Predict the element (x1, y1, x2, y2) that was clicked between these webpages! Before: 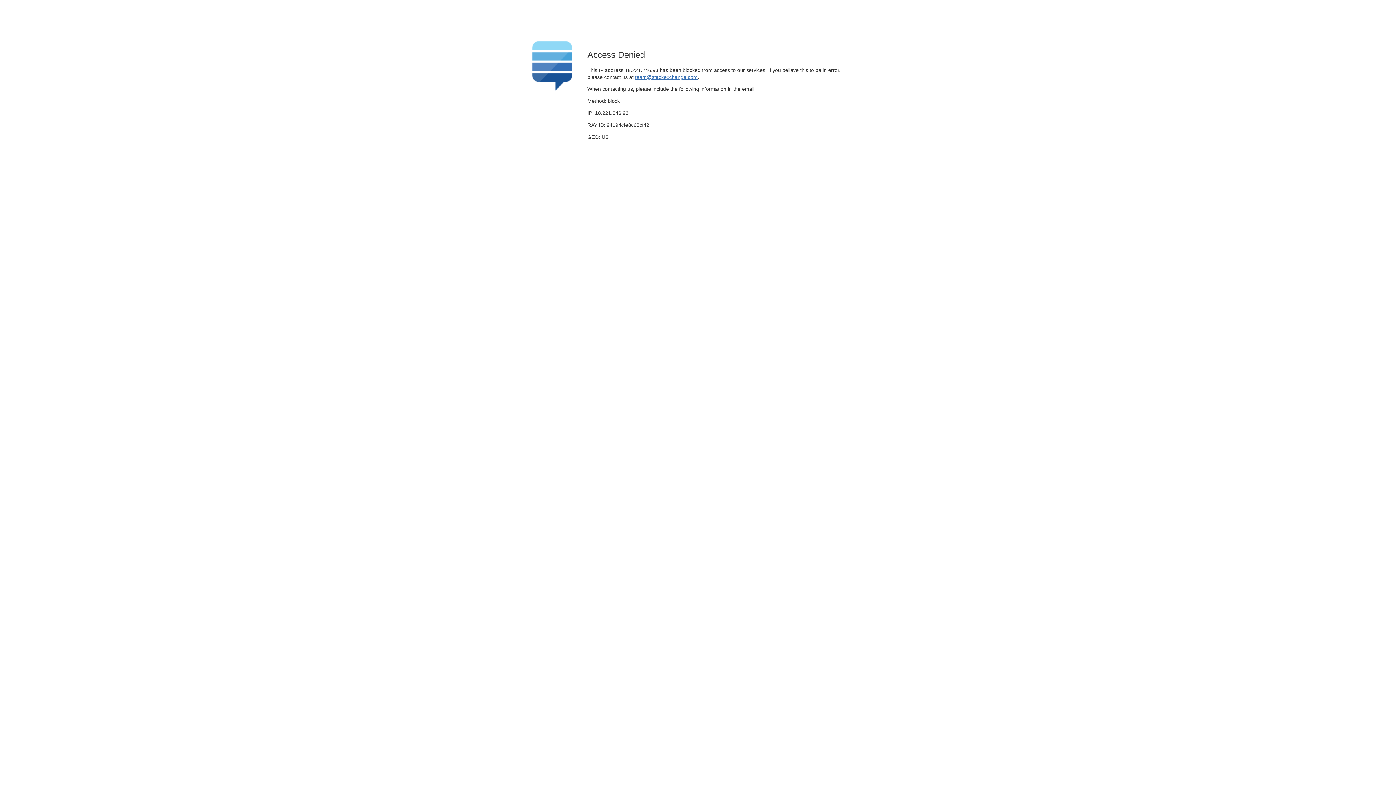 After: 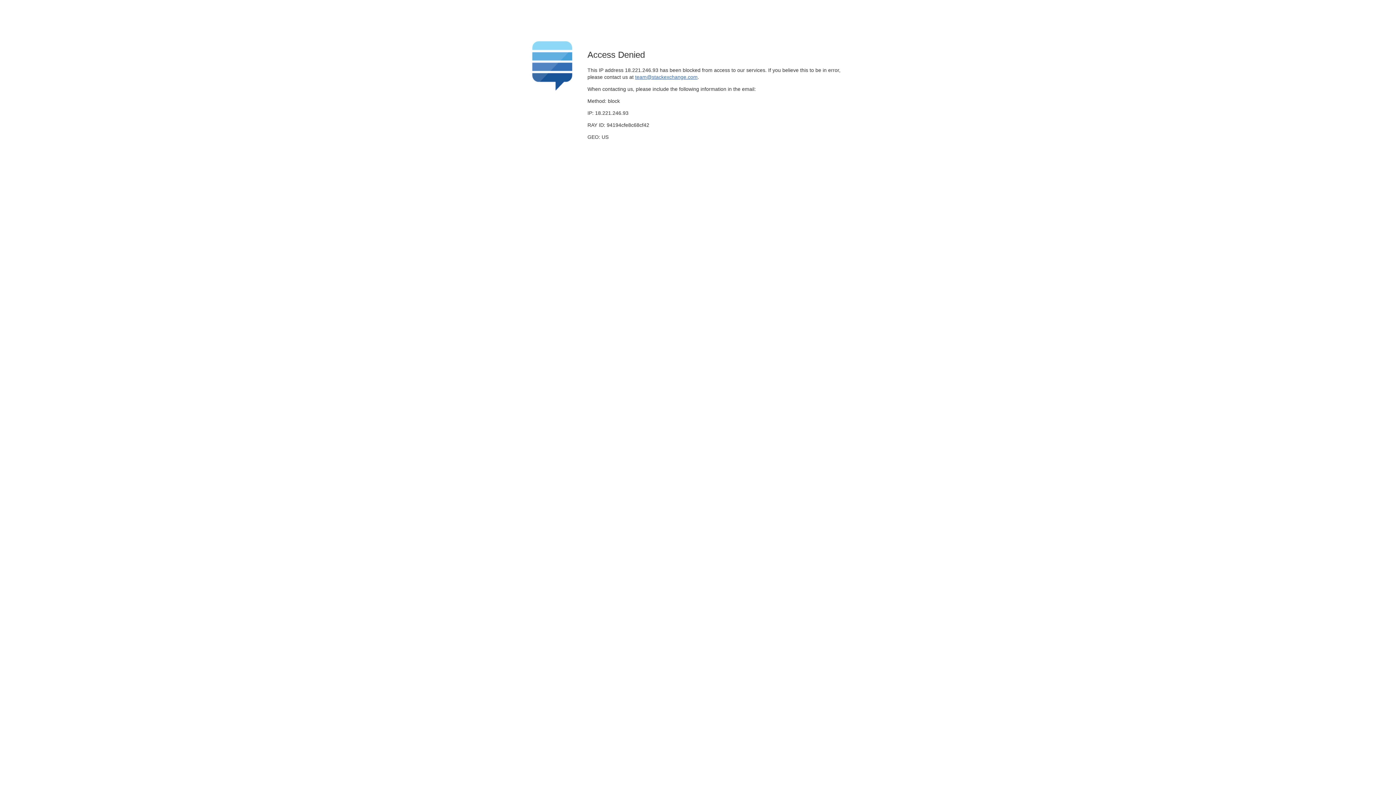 Action: label: team@stackexchange.com bbox: (635, 74, 697, 79)